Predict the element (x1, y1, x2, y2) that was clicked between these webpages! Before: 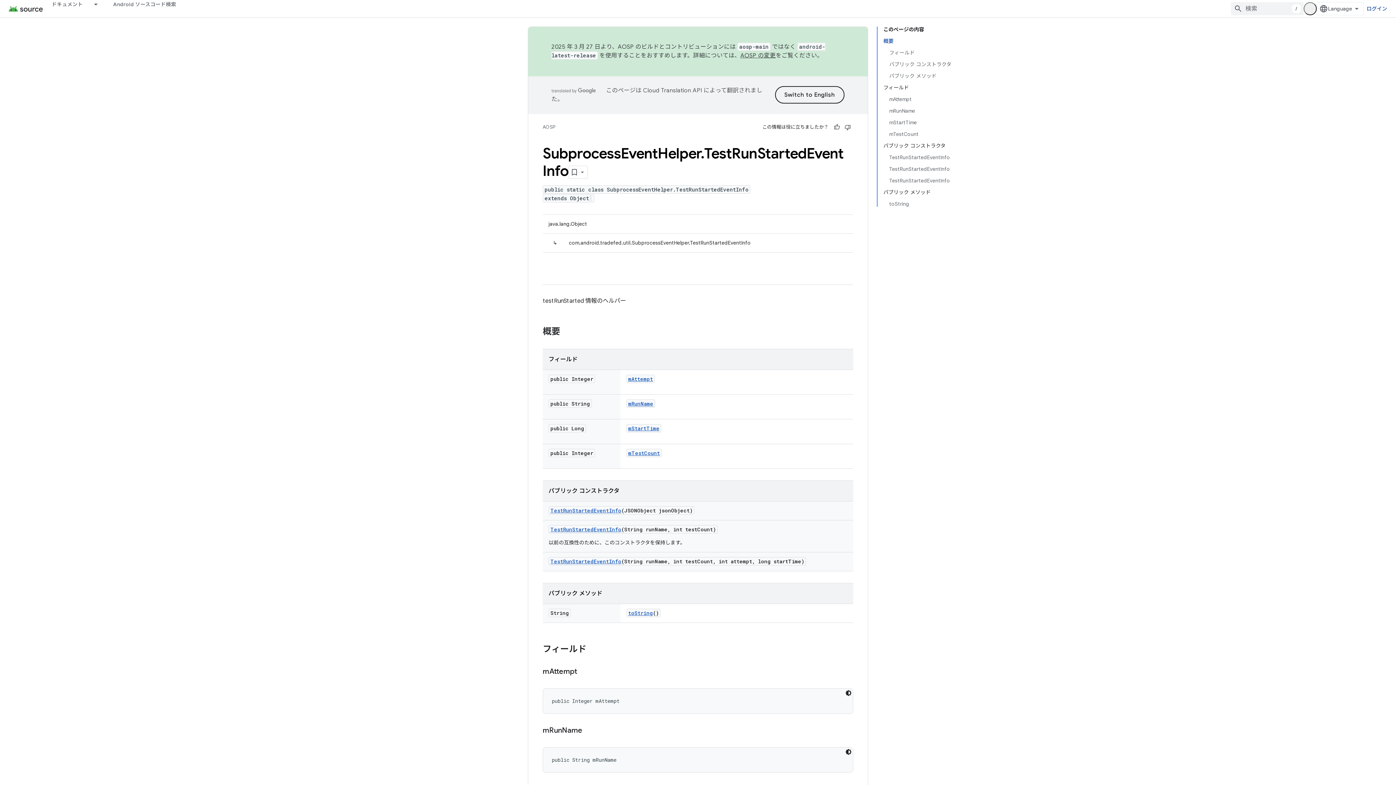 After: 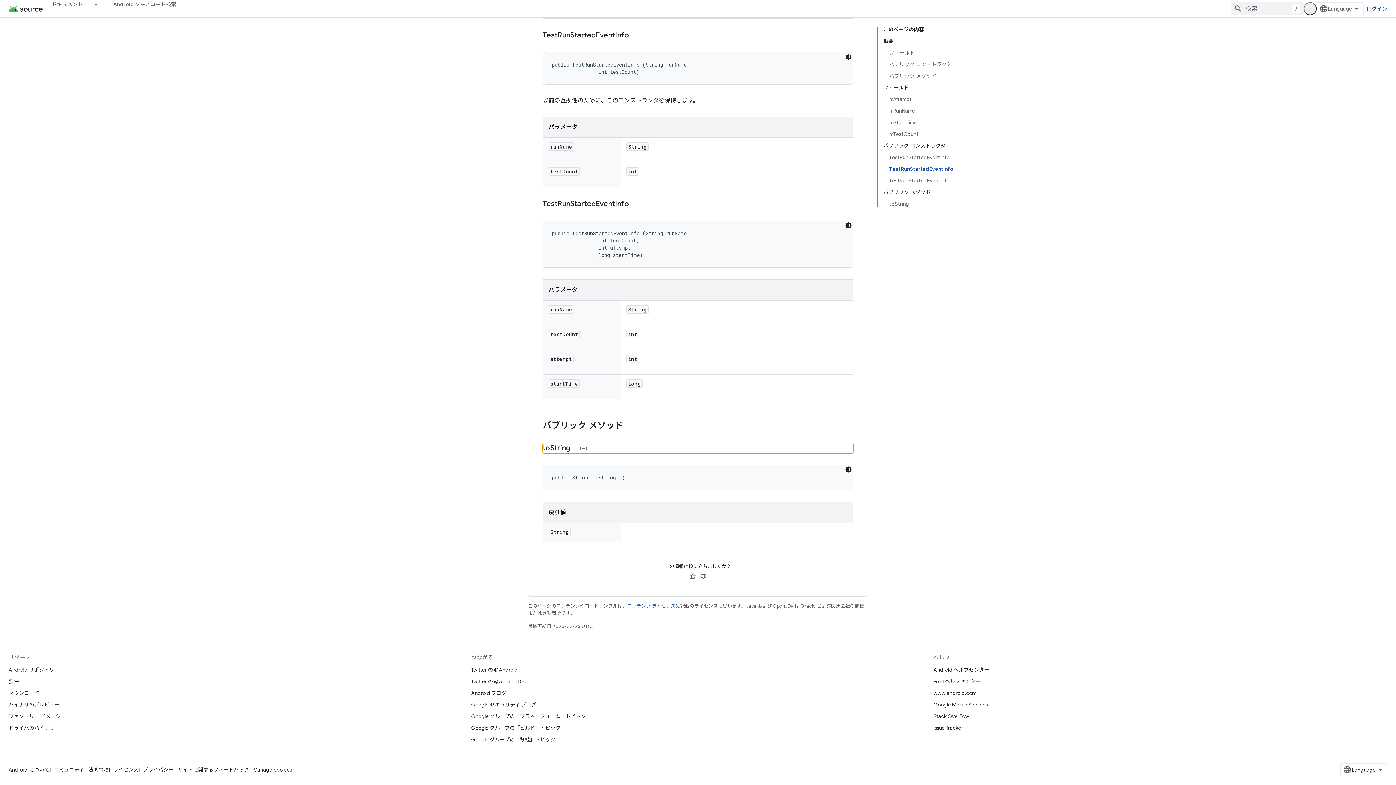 Action: bbox: (628, 609, 653, 616) label: toString